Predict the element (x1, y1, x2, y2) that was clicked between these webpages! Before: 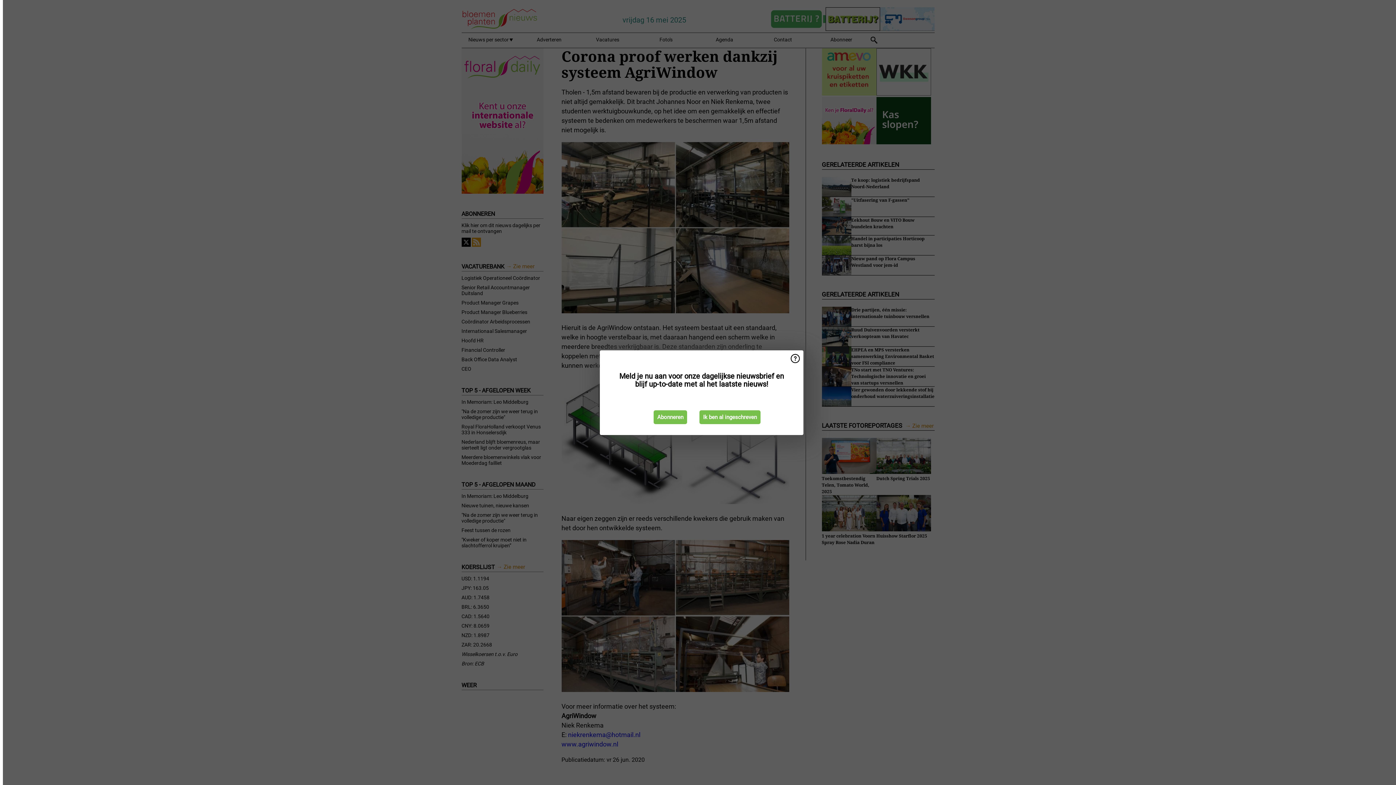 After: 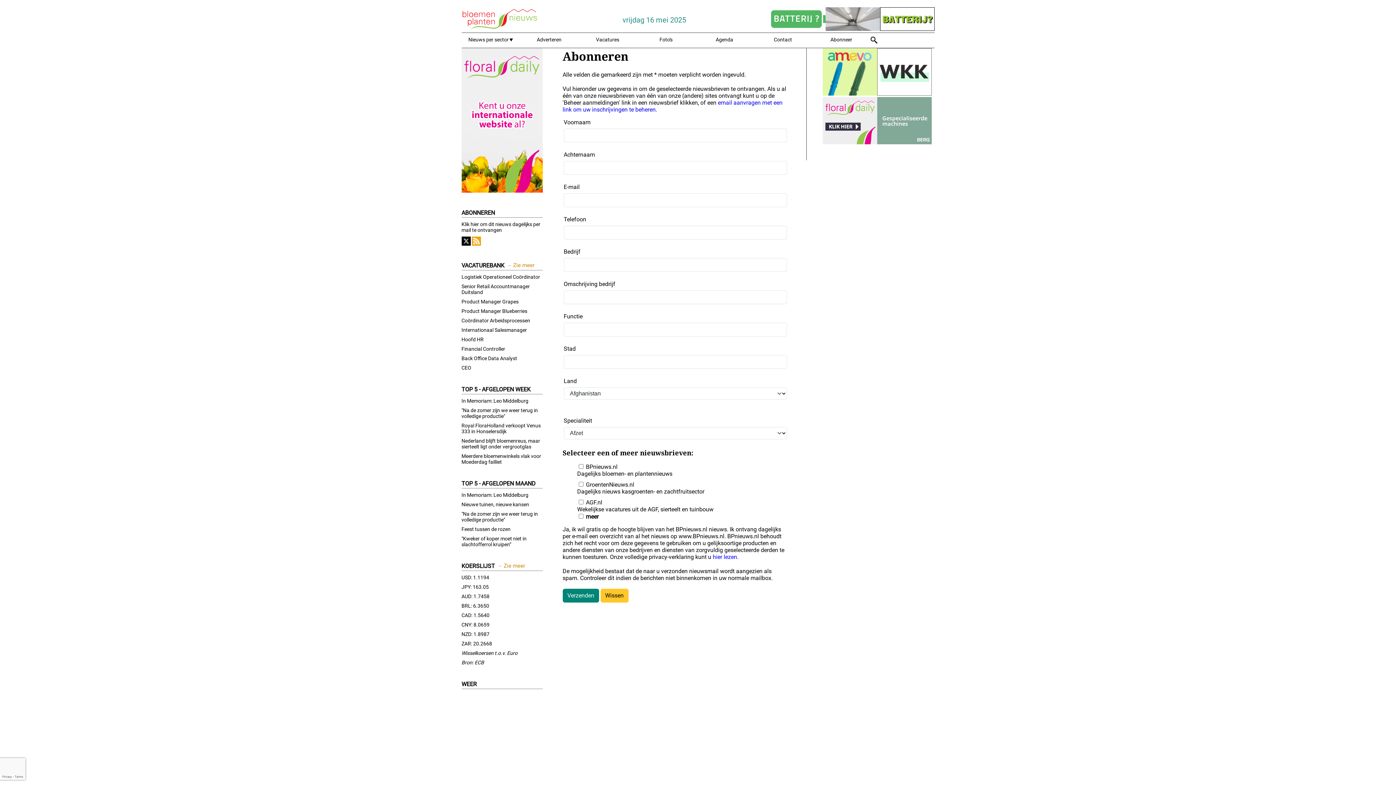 Action: bbox: (653, 410, 687, 424) label: Abonneren